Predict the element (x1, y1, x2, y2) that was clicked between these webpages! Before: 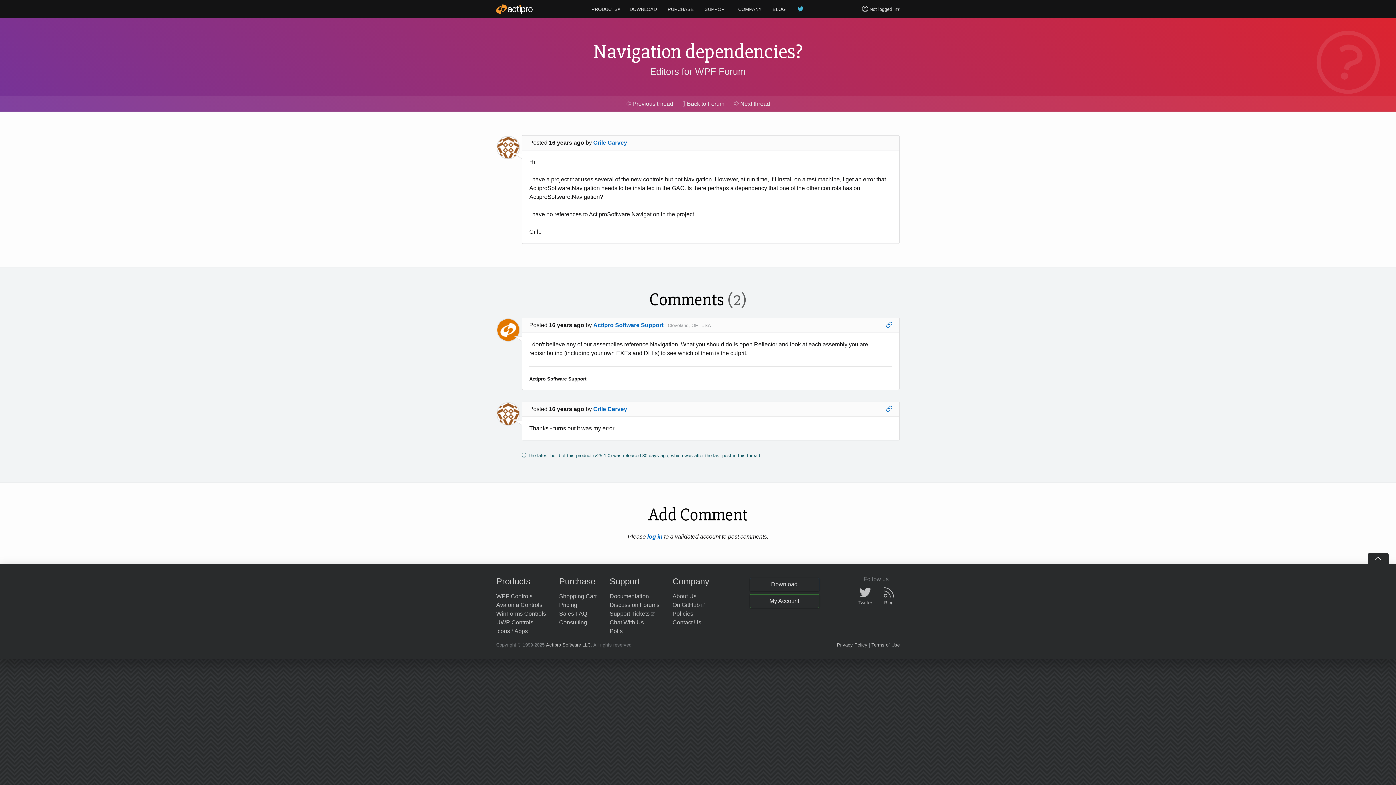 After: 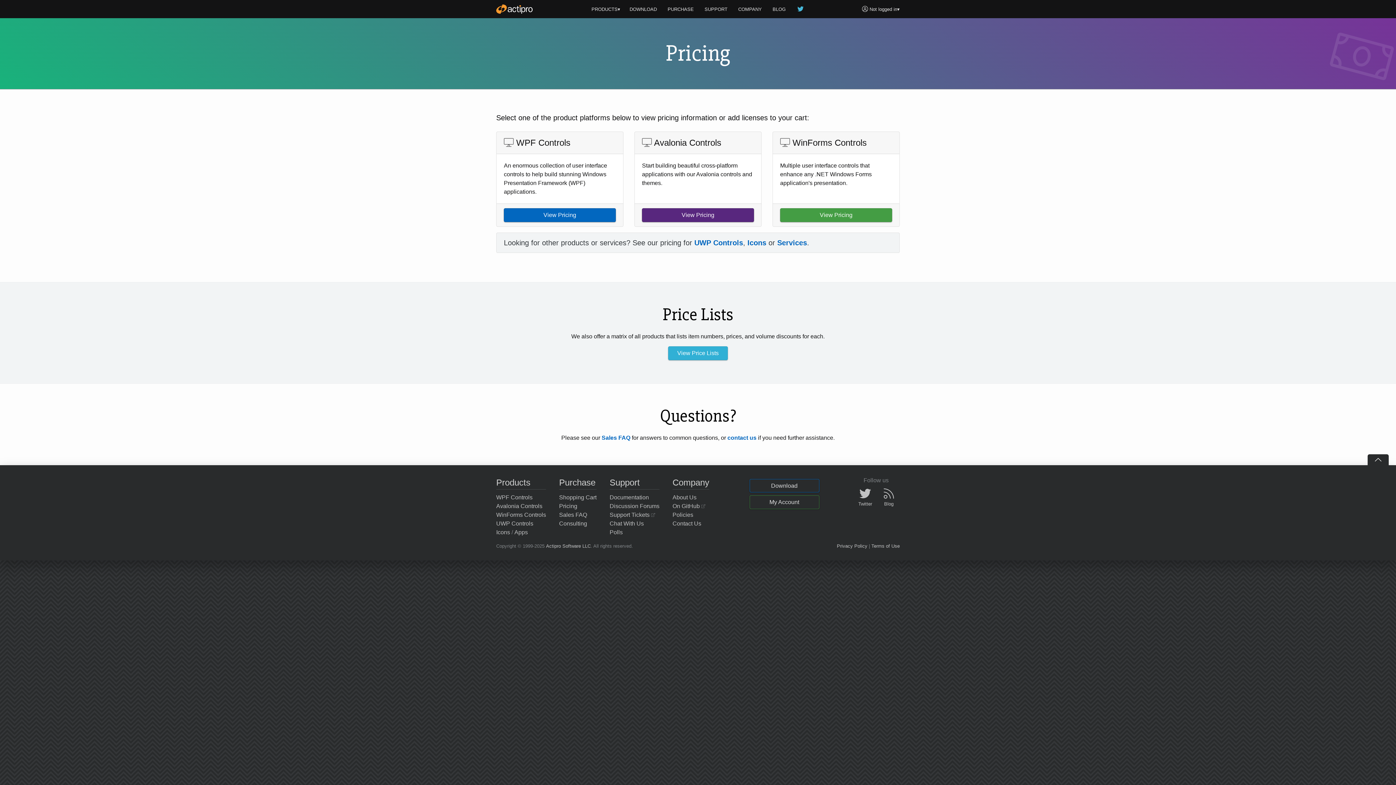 Action: label: Pricing bbox: (559, 600, 596, 609)